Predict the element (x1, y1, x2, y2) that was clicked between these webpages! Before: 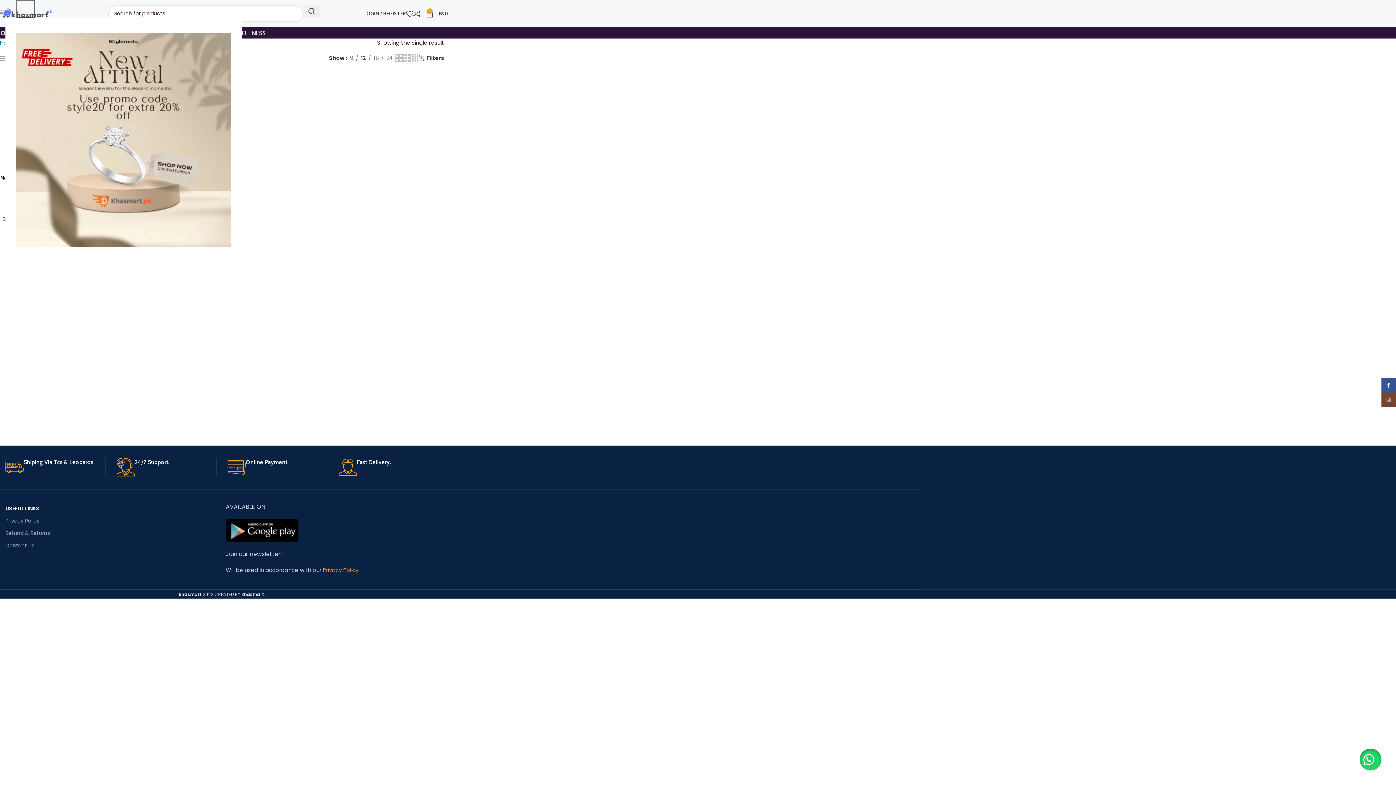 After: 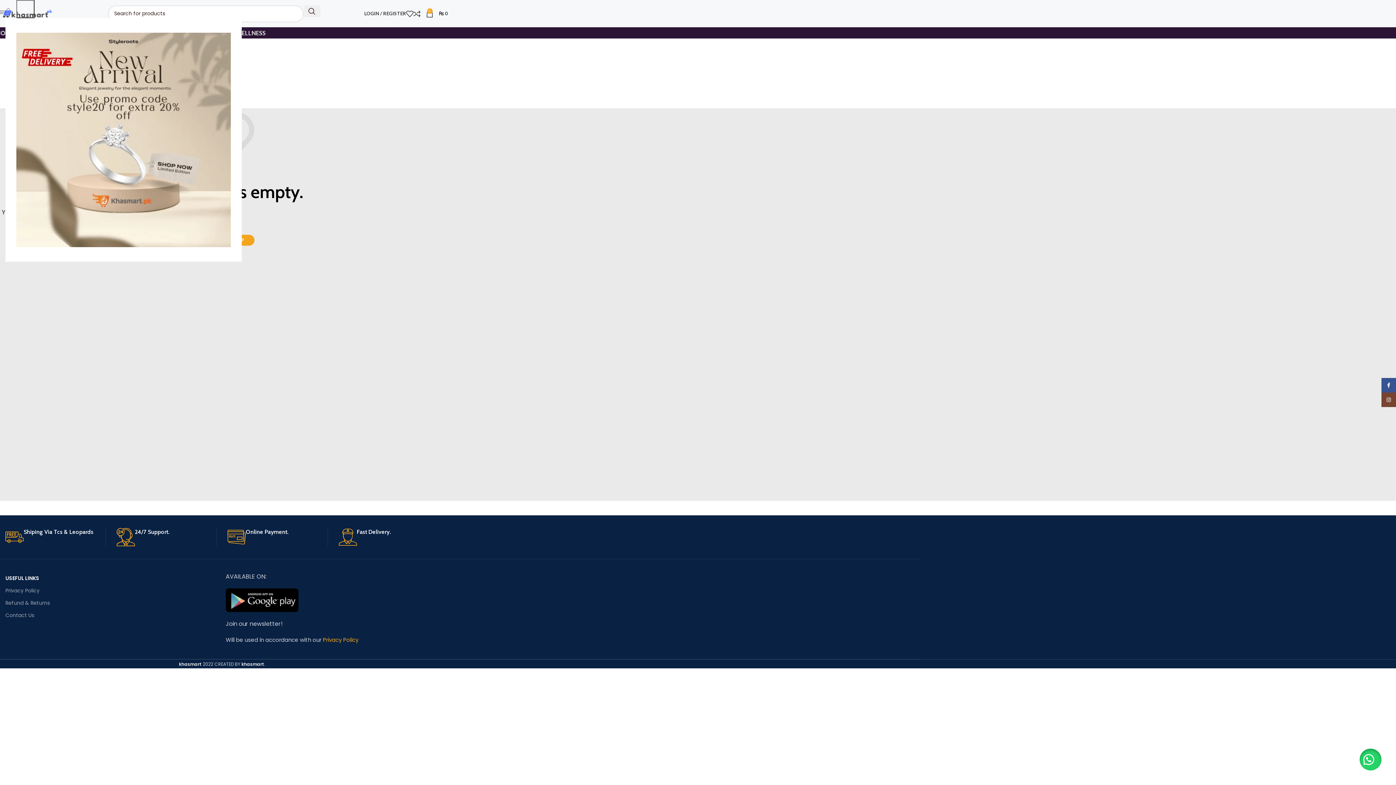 Action: bbox: (406, 6, 413, 20)